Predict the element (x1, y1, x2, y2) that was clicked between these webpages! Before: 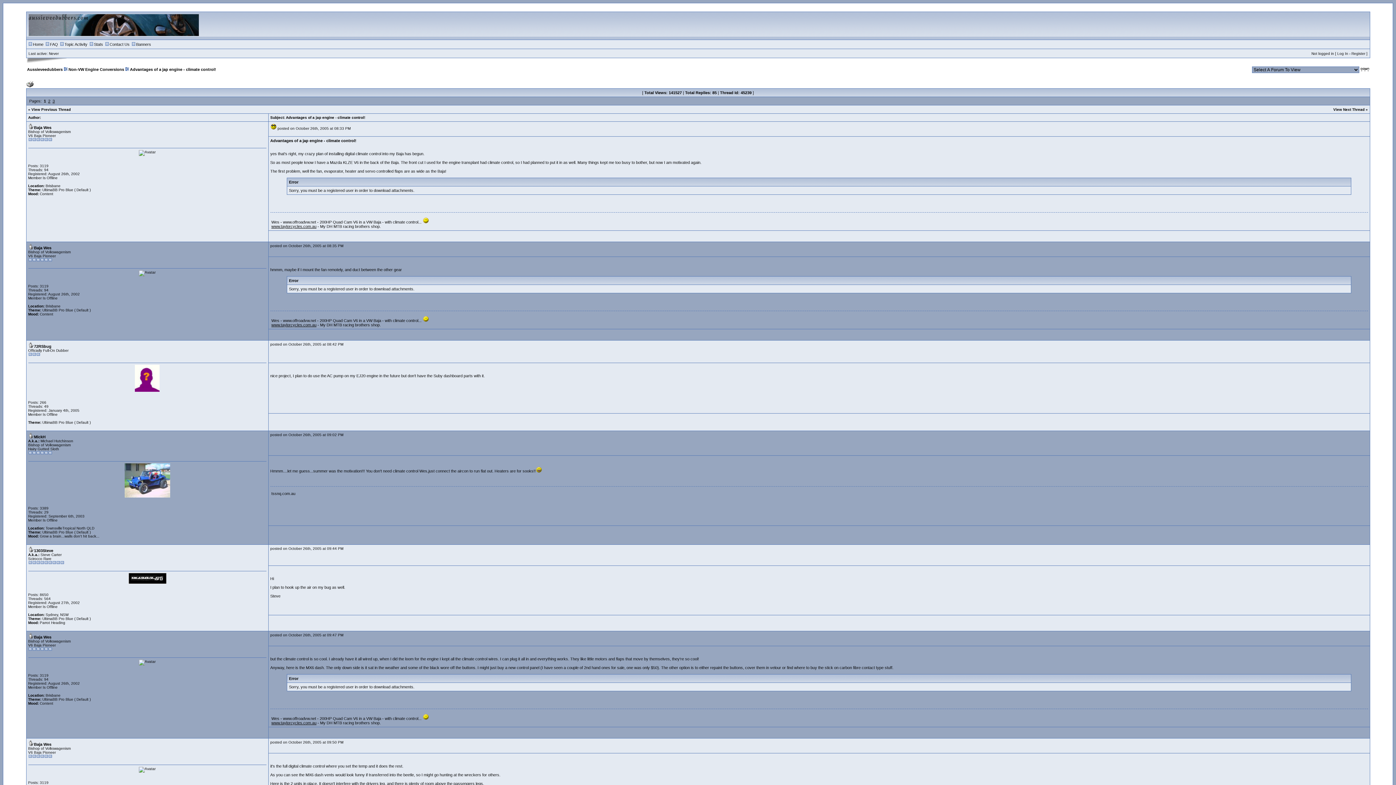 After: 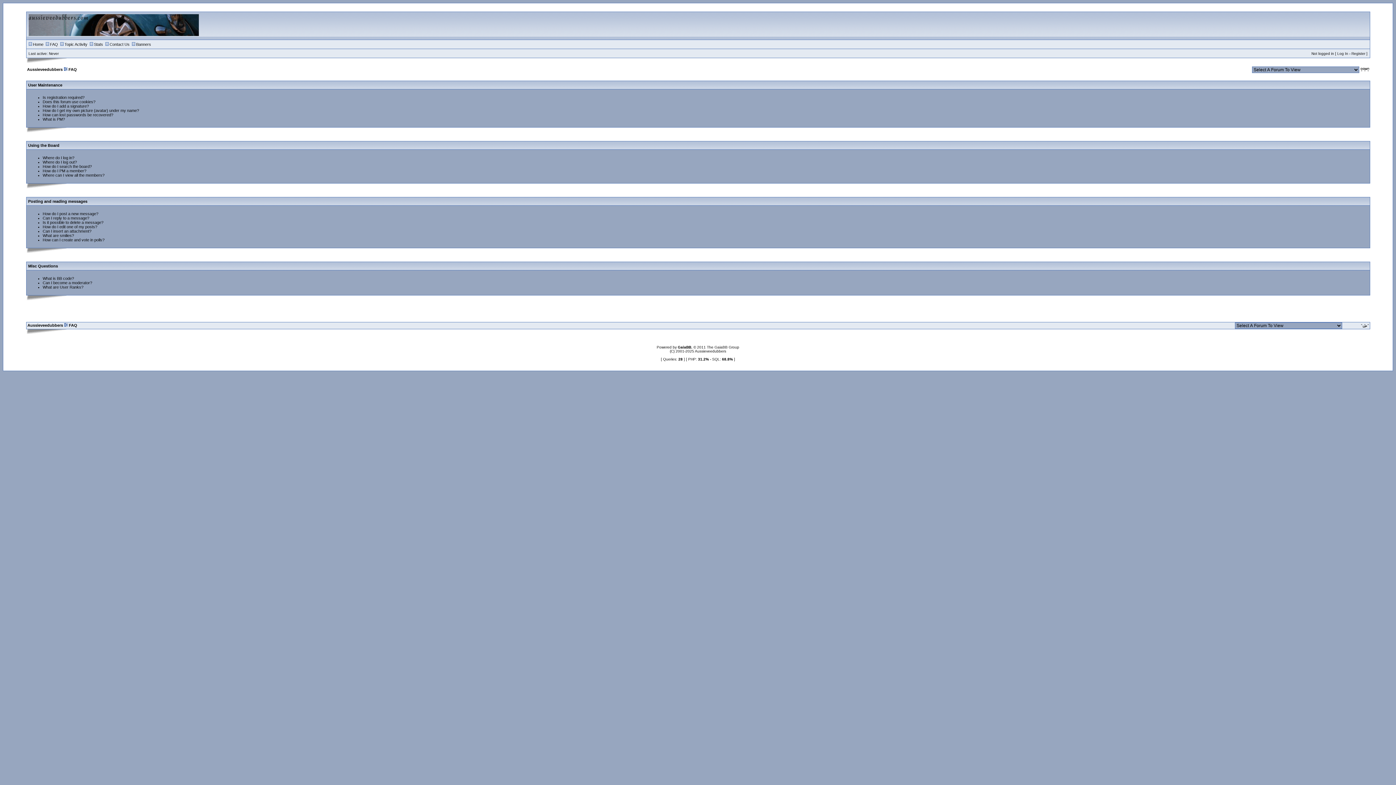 Action: bbox: (50, 42, 58, 46) label: FAQ